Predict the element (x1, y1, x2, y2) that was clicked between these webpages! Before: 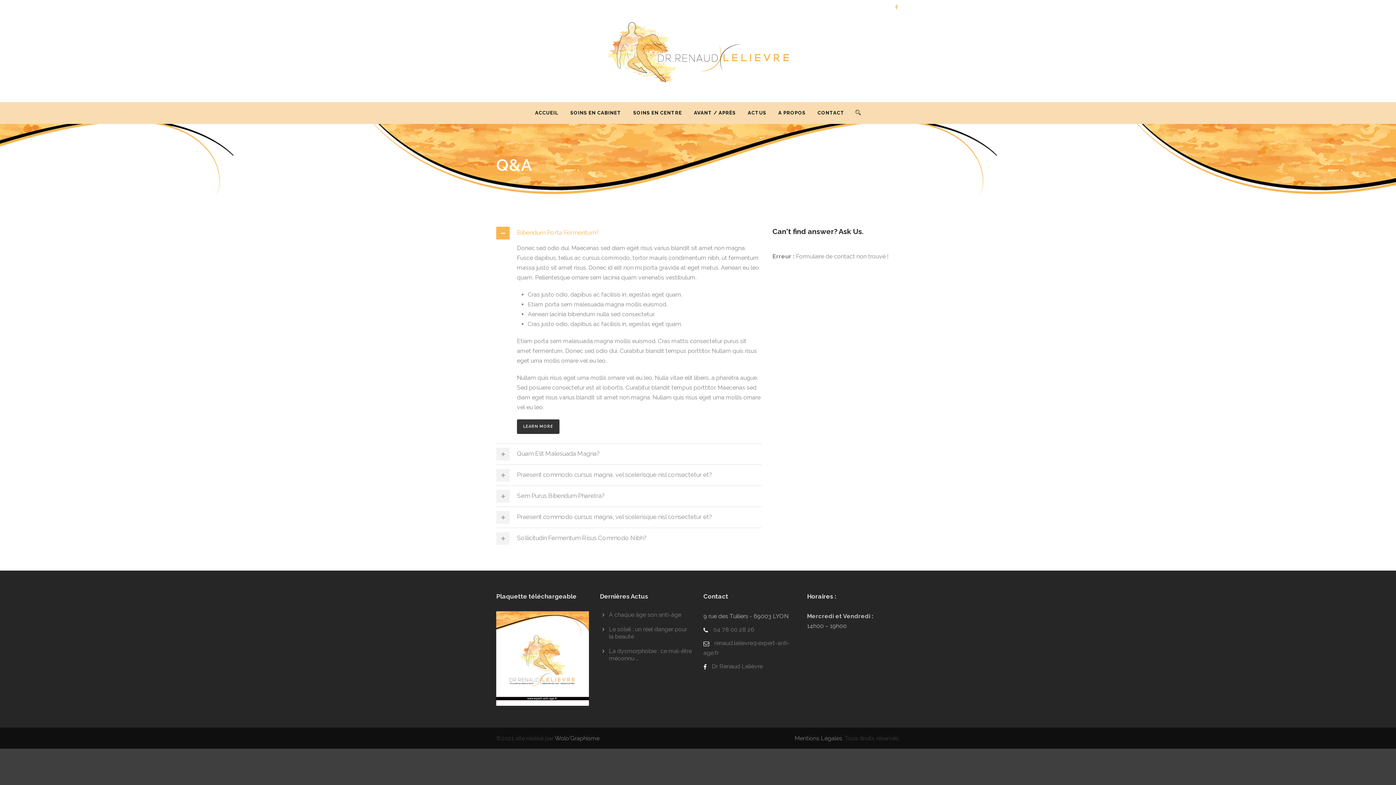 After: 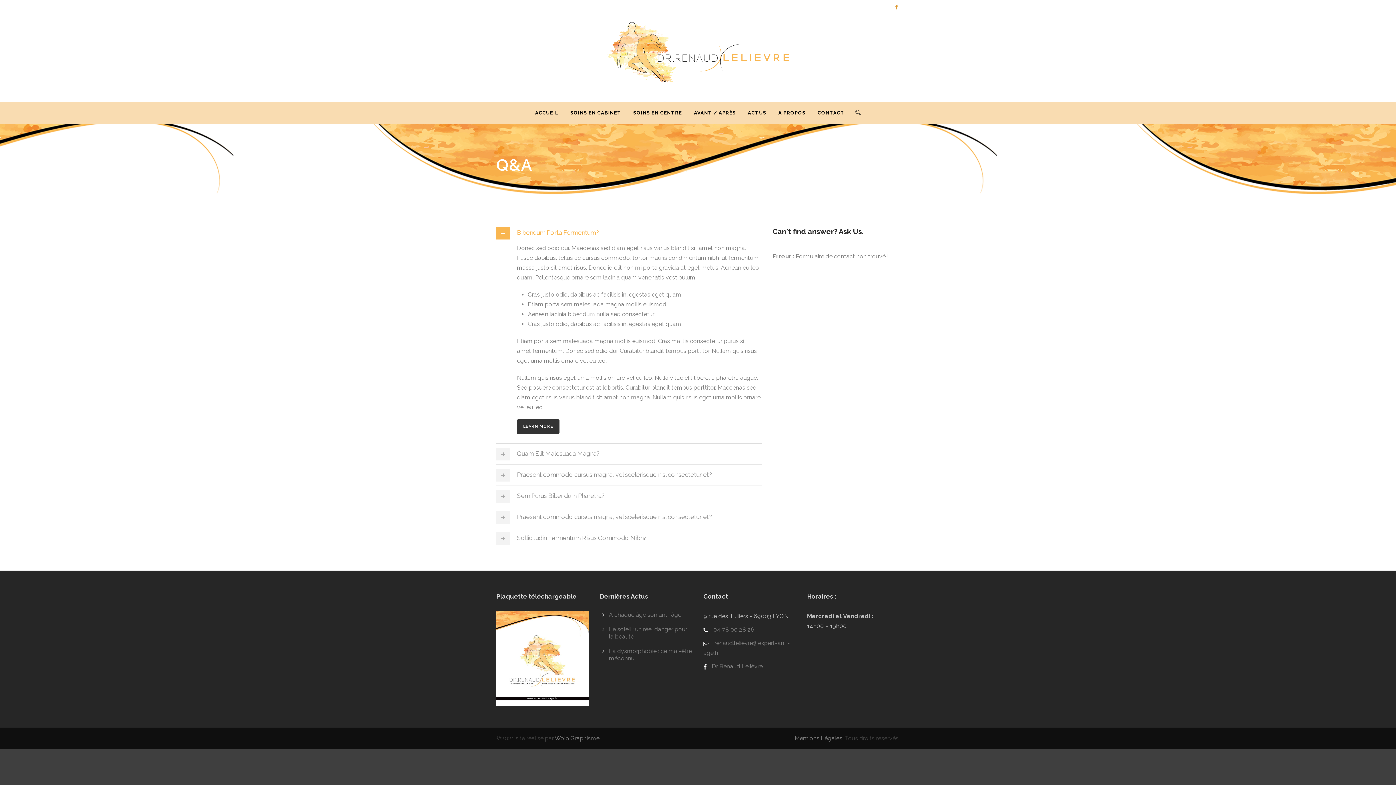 Action: bbox: (895, 4, 900, 10)